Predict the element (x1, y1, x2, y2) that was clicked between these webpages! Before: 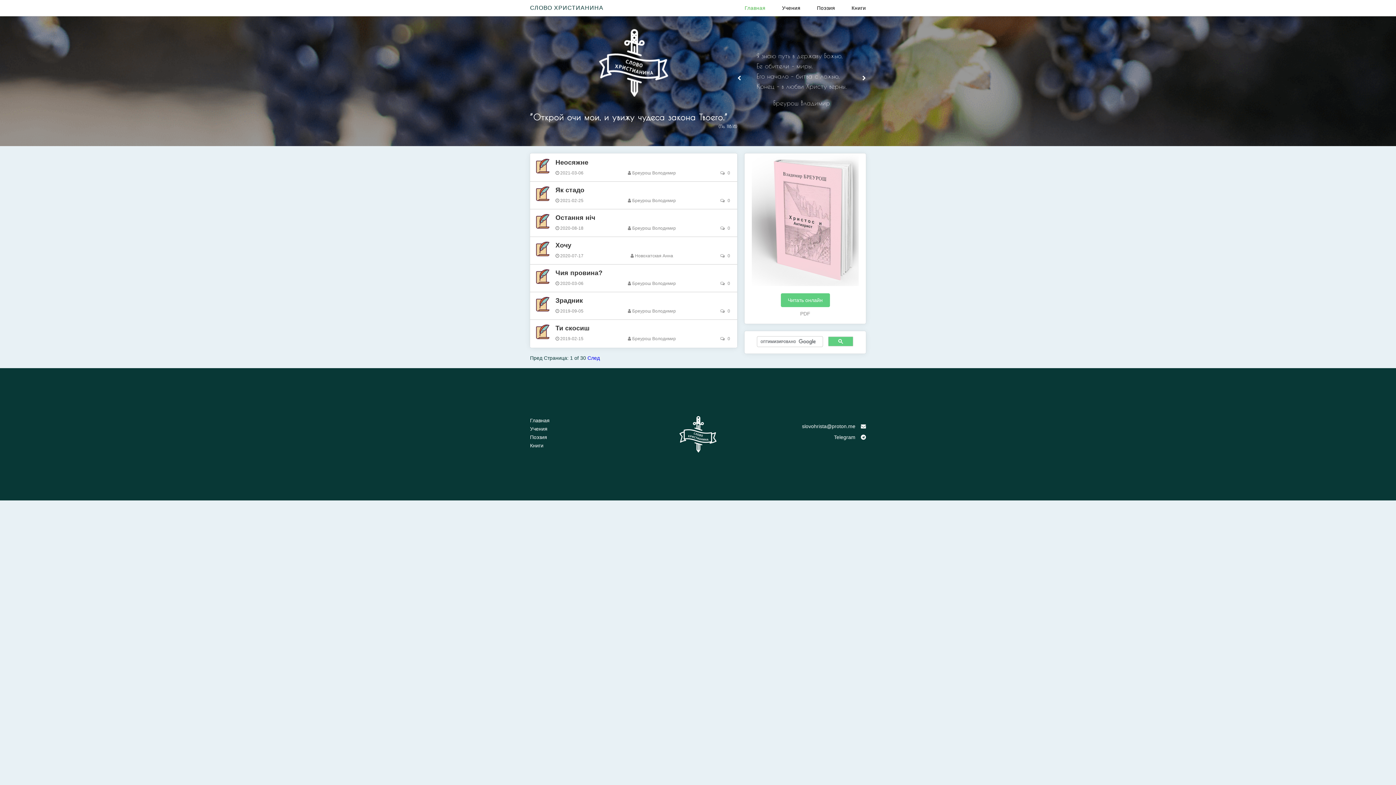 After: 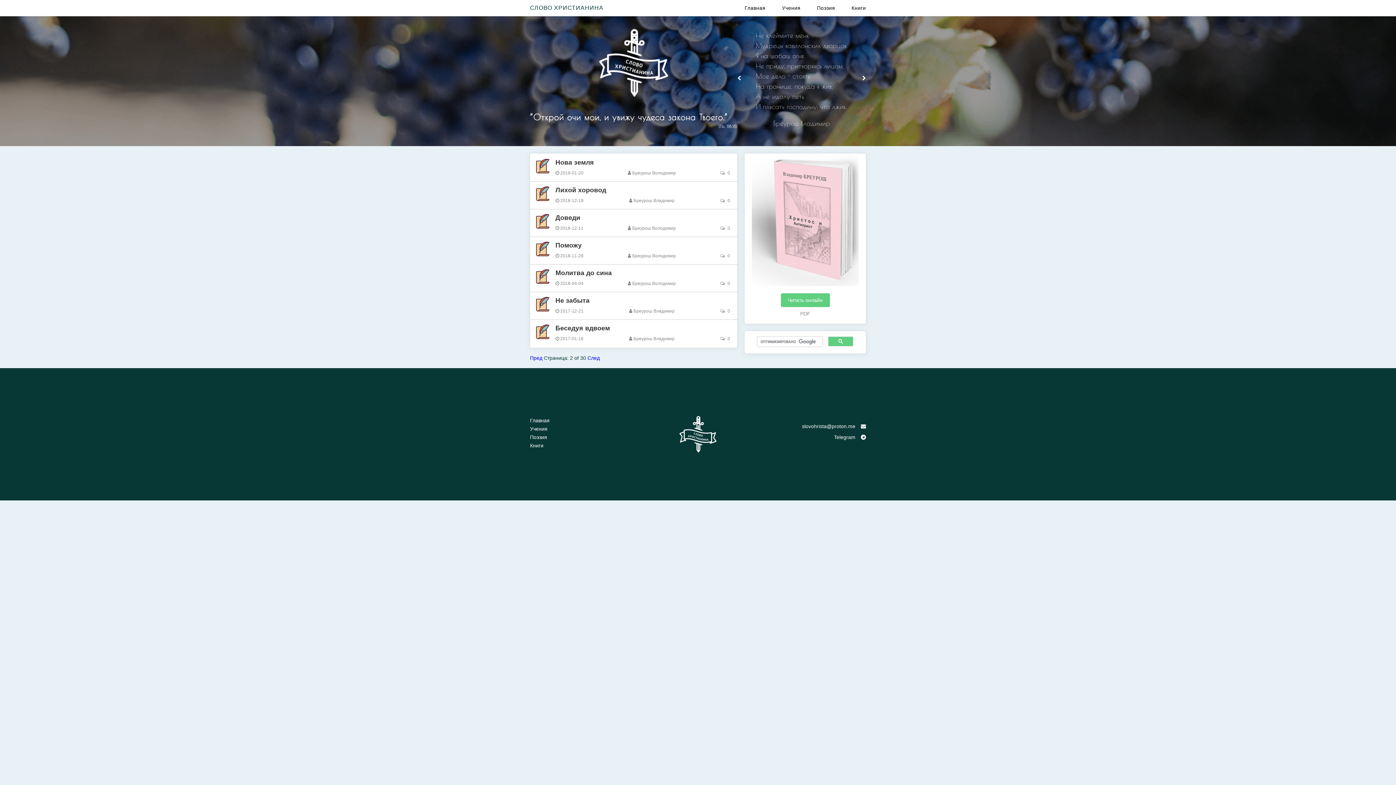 Action: bbox: (587, 355, 600, 360) label: След